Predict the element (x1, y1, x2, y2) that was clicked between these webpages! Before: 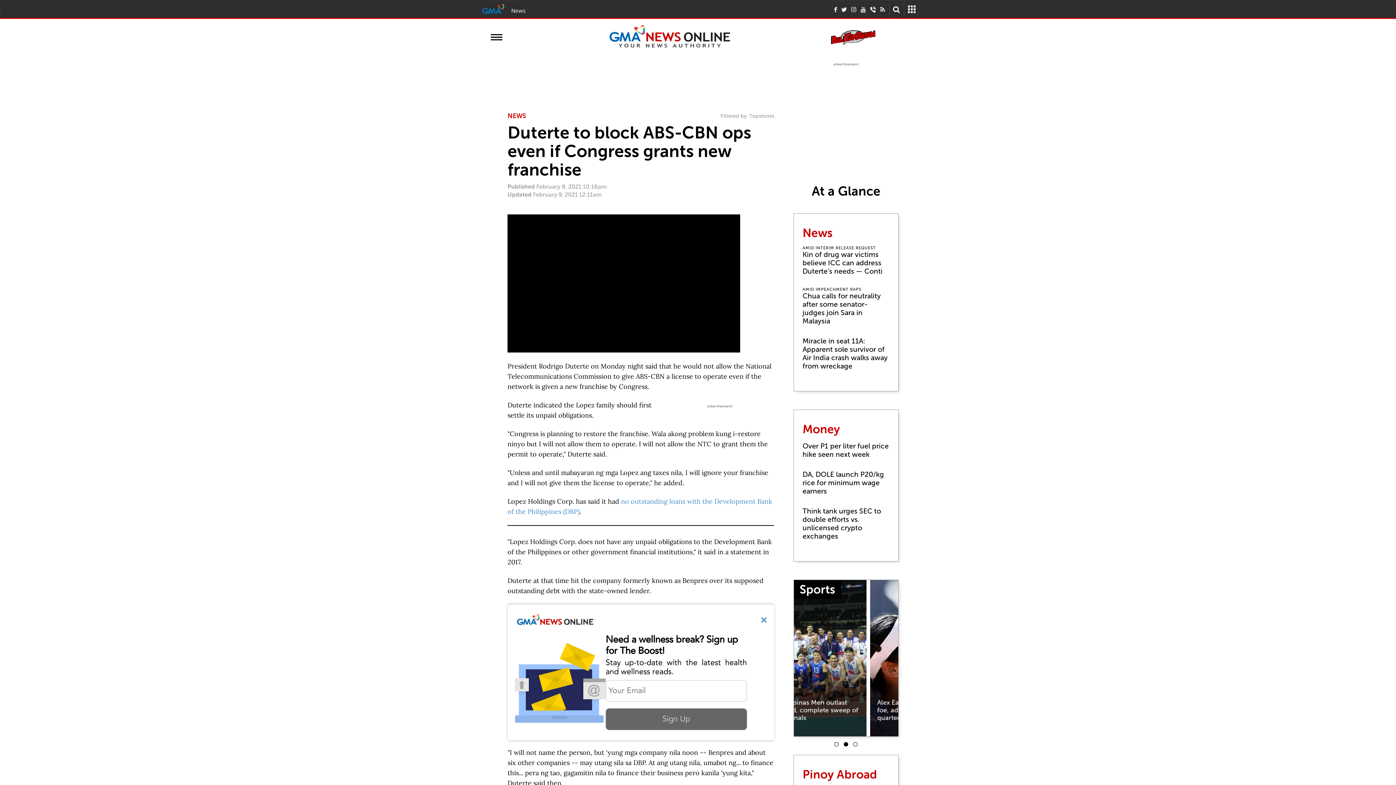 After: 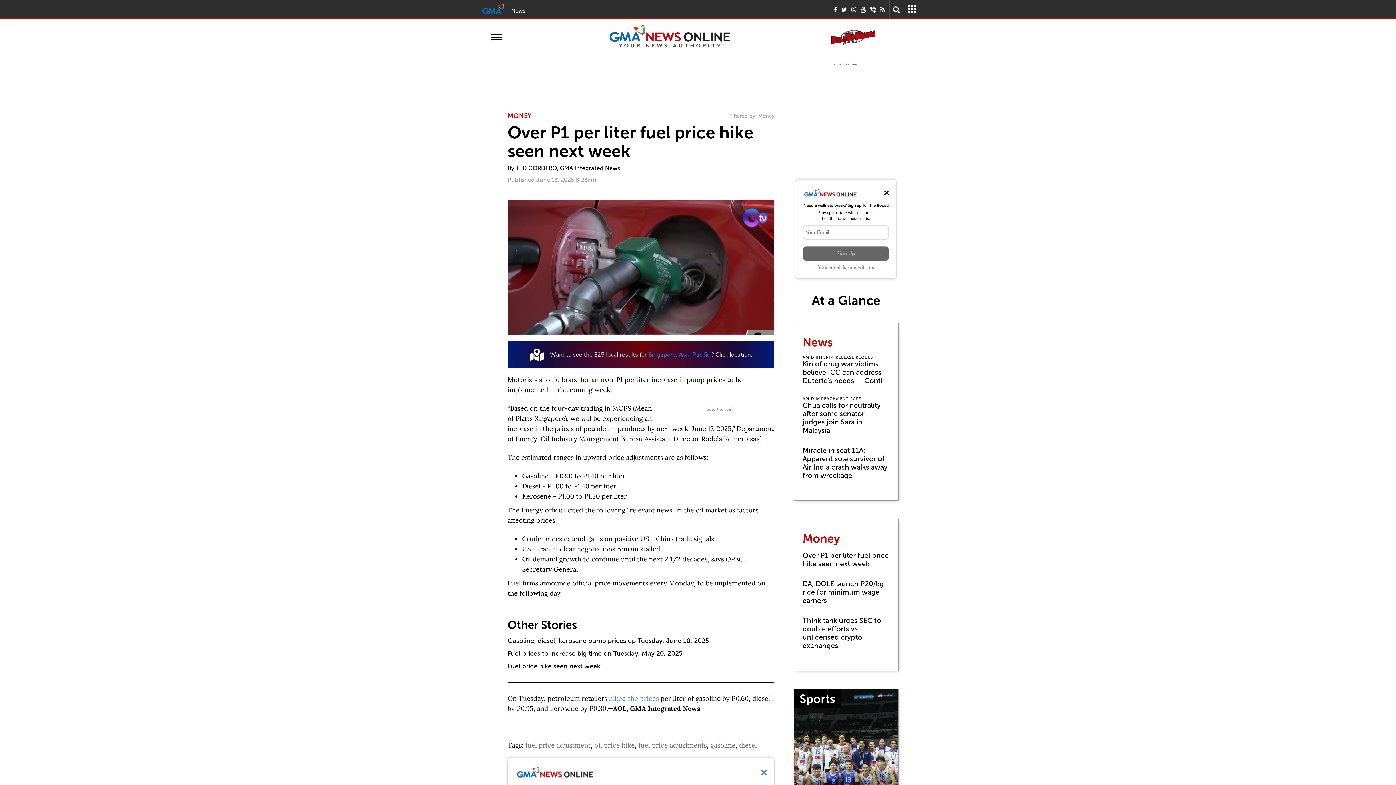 Action: bbox: (802, 436, 889, 464) label: Over P1 per liter fuel price hike seen next week